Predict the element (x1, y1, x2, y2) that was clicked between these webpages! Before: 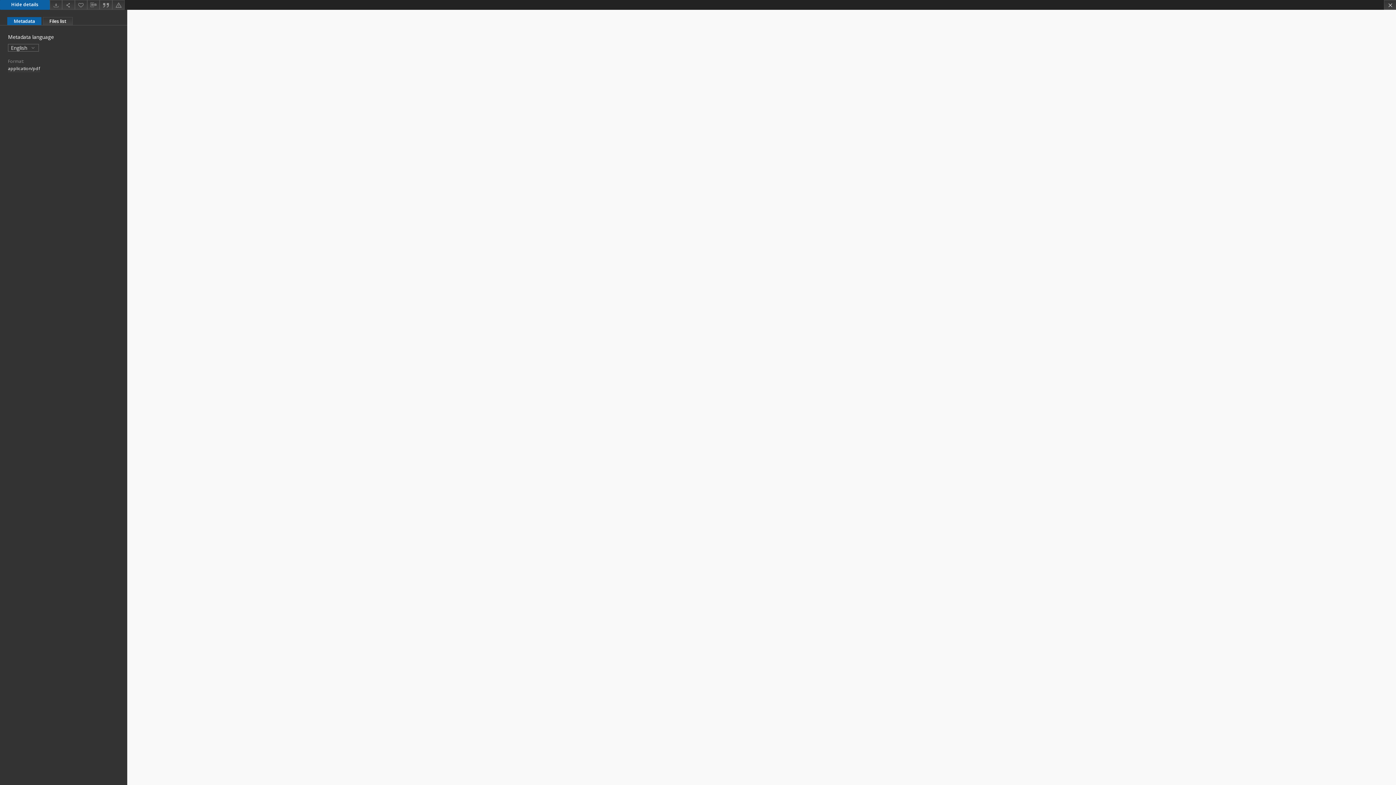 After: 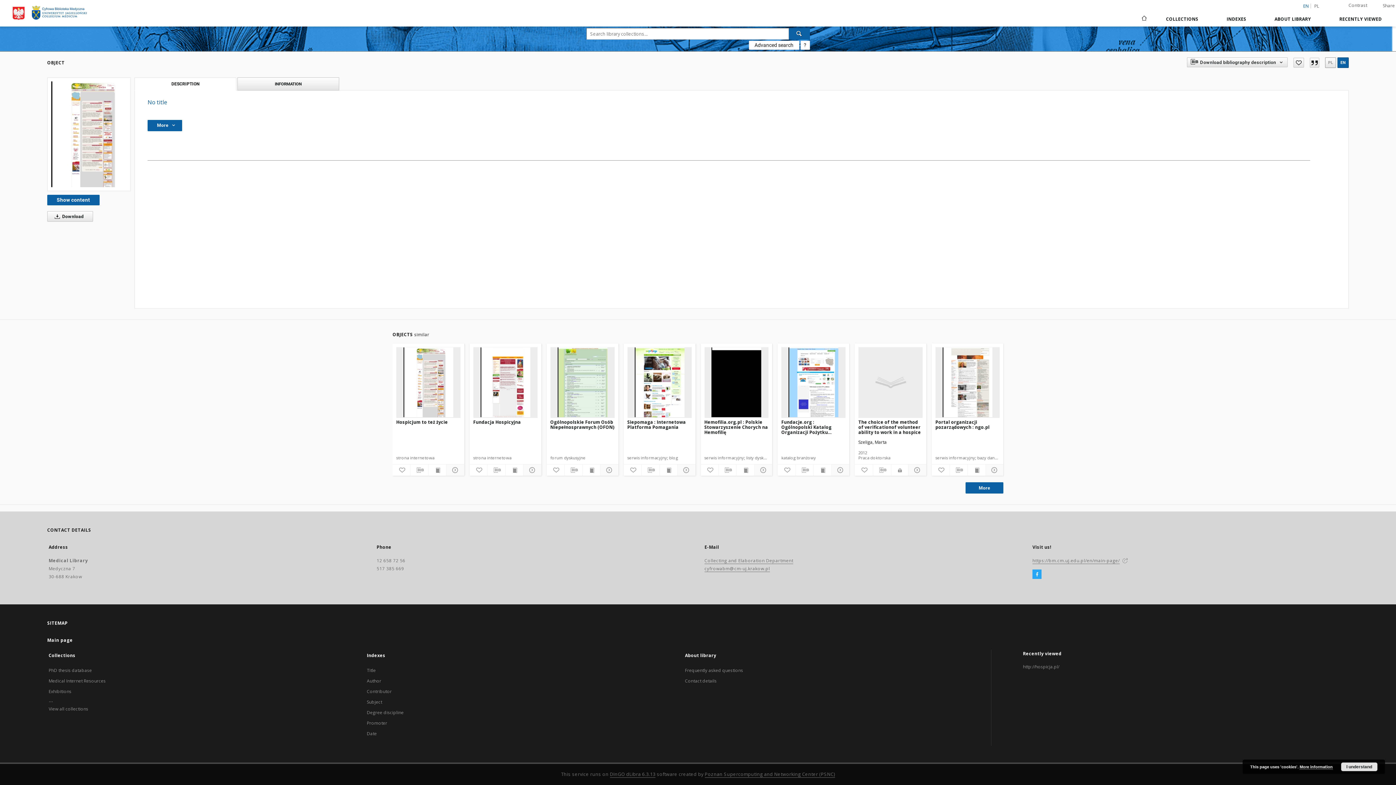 Action: bbox: (1384, 0, 1396, 9) label: Close